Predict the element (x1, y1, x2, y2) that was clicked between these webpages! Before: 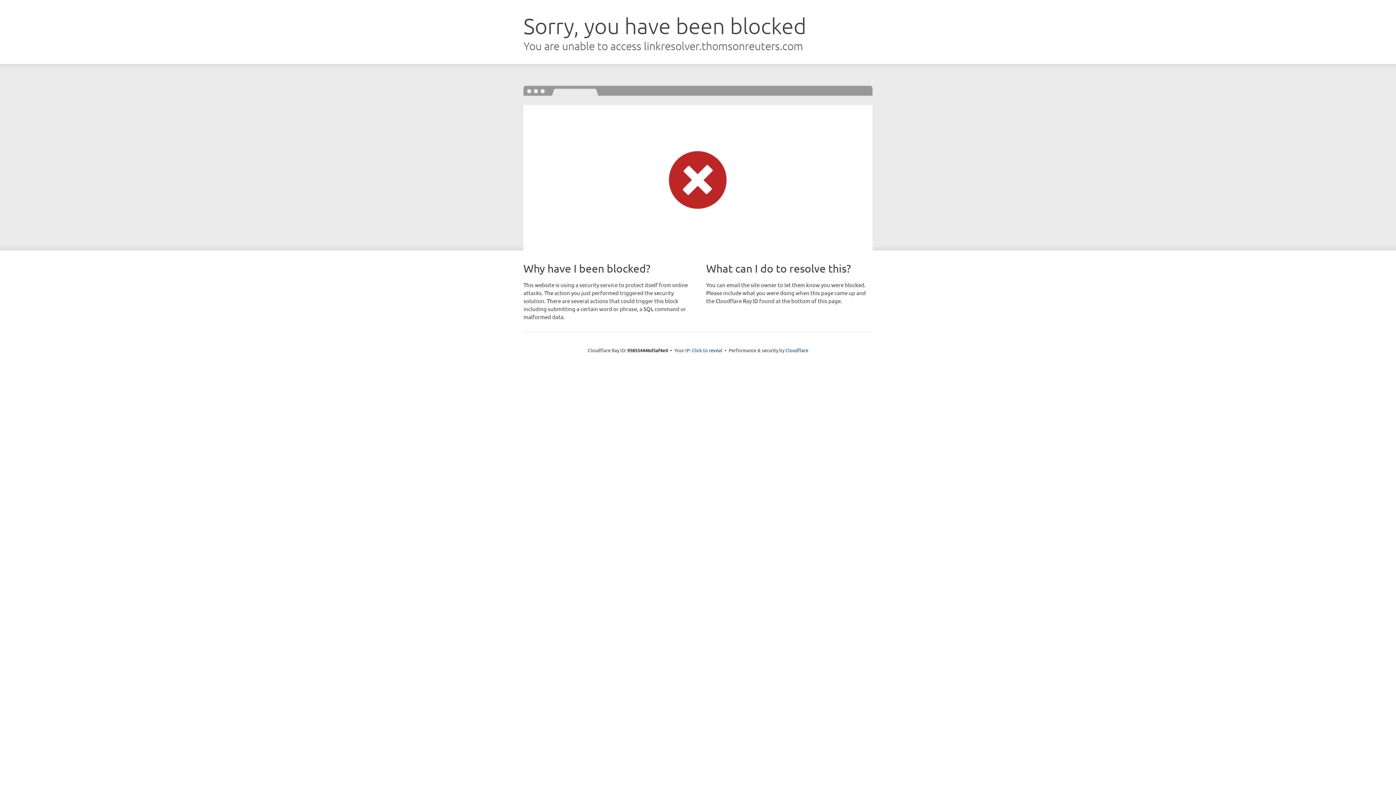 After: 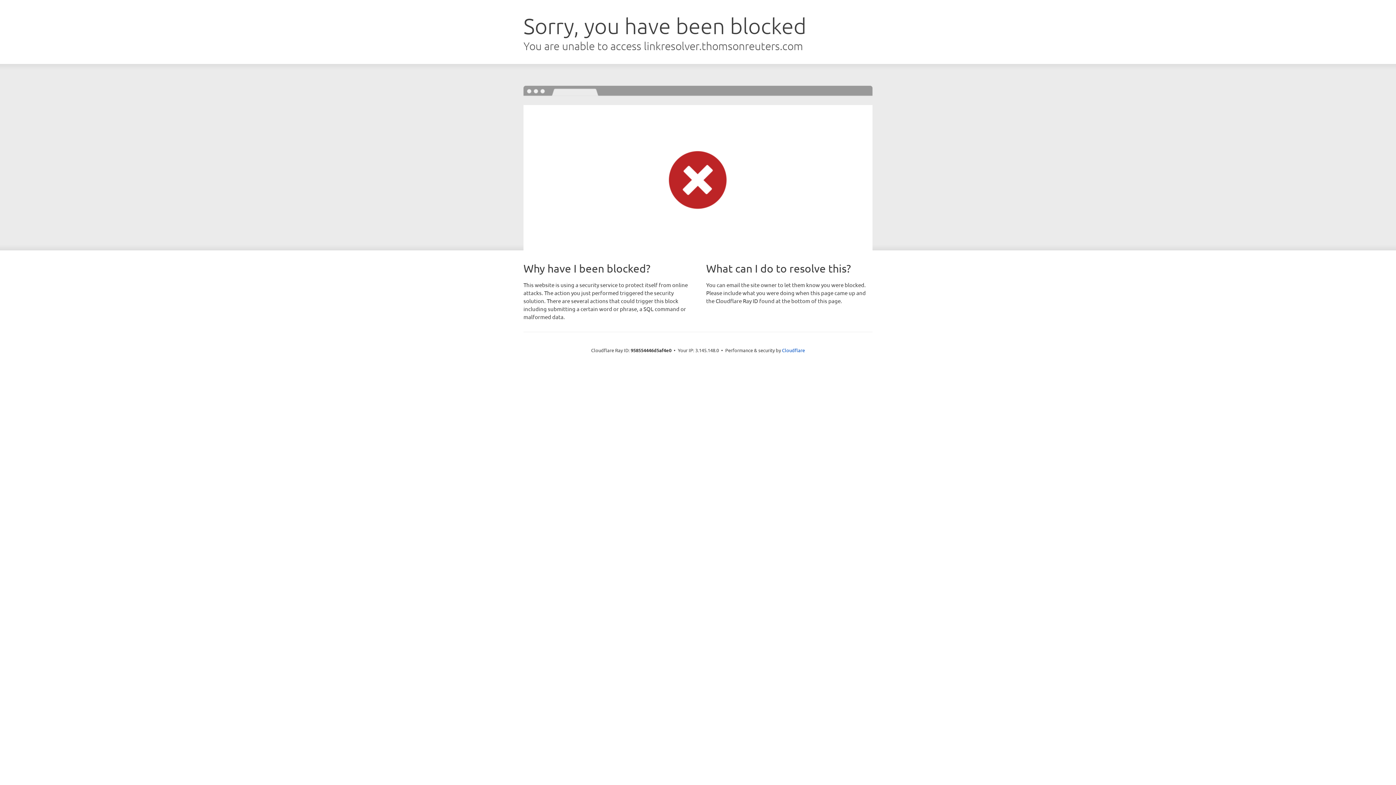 Action: label: Click to reveal bbox: (692, 346, 722, 353)